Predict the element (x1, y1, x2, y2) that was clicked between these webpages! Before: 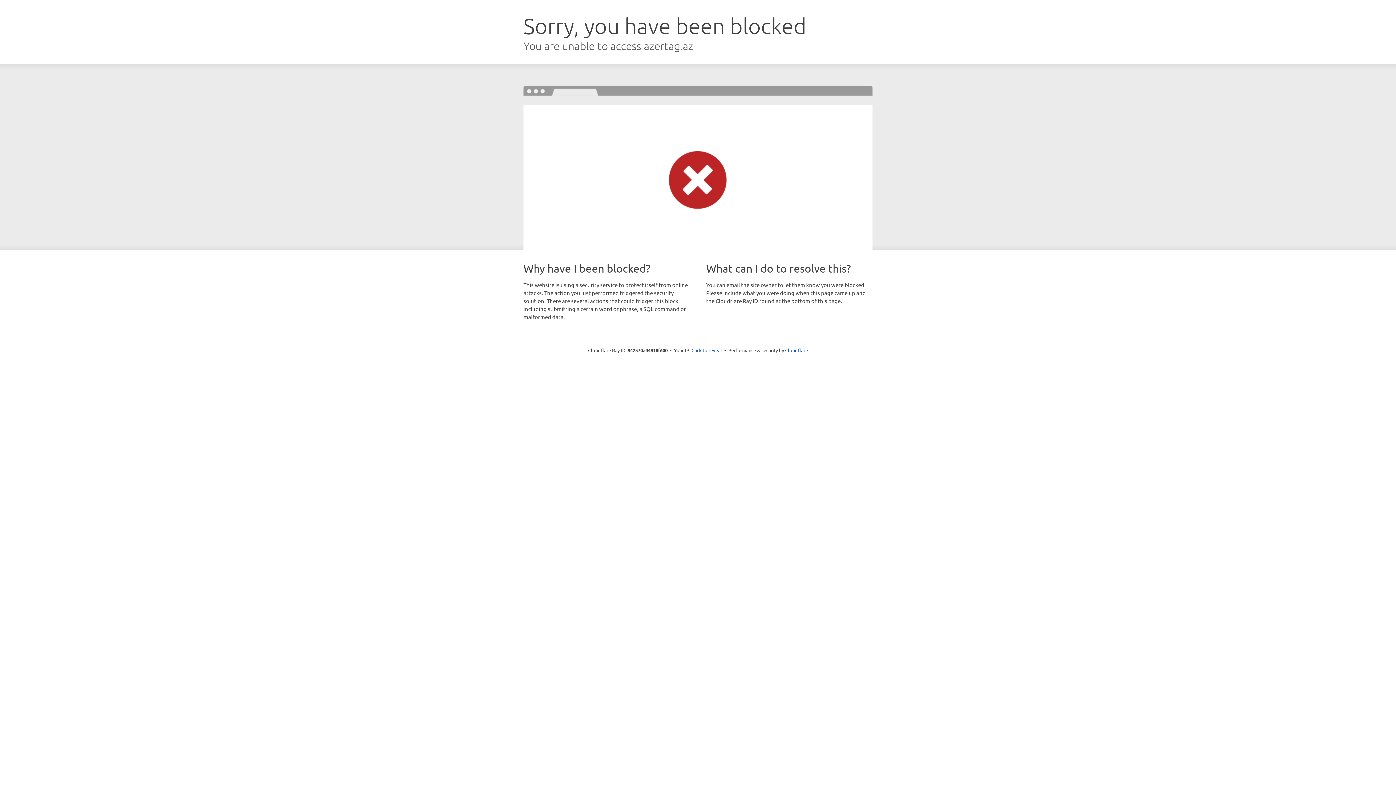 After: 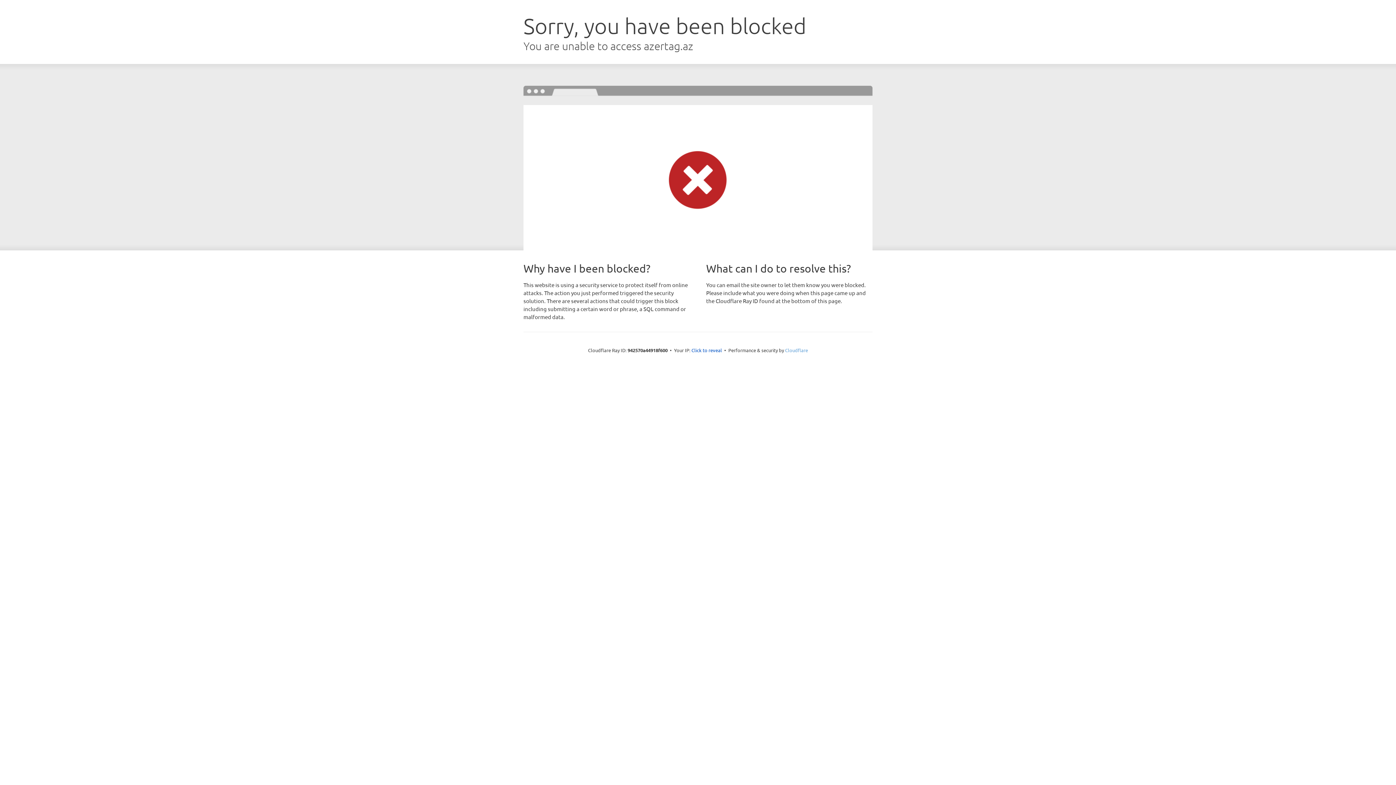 Action: label: Cloudflare bbox: (785, 347, 808, 353)